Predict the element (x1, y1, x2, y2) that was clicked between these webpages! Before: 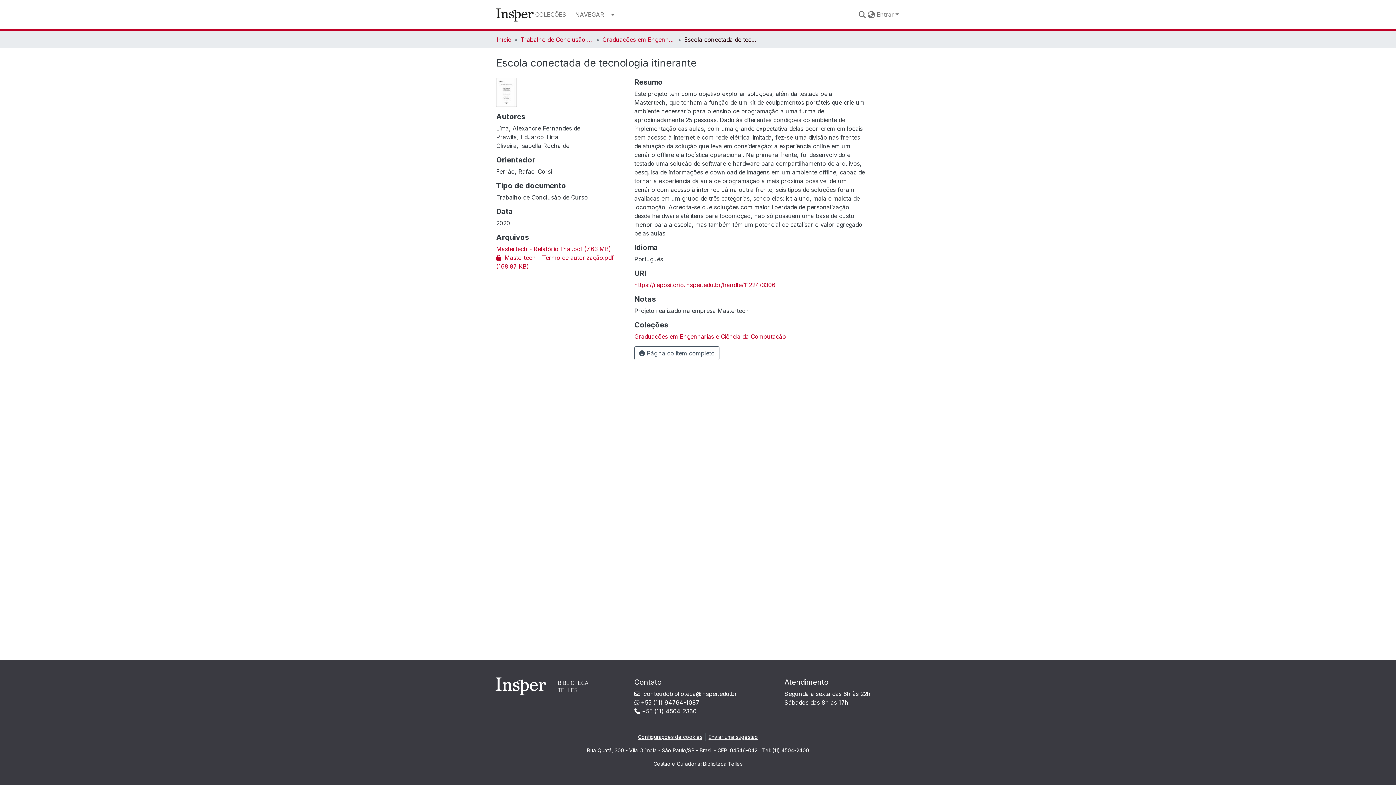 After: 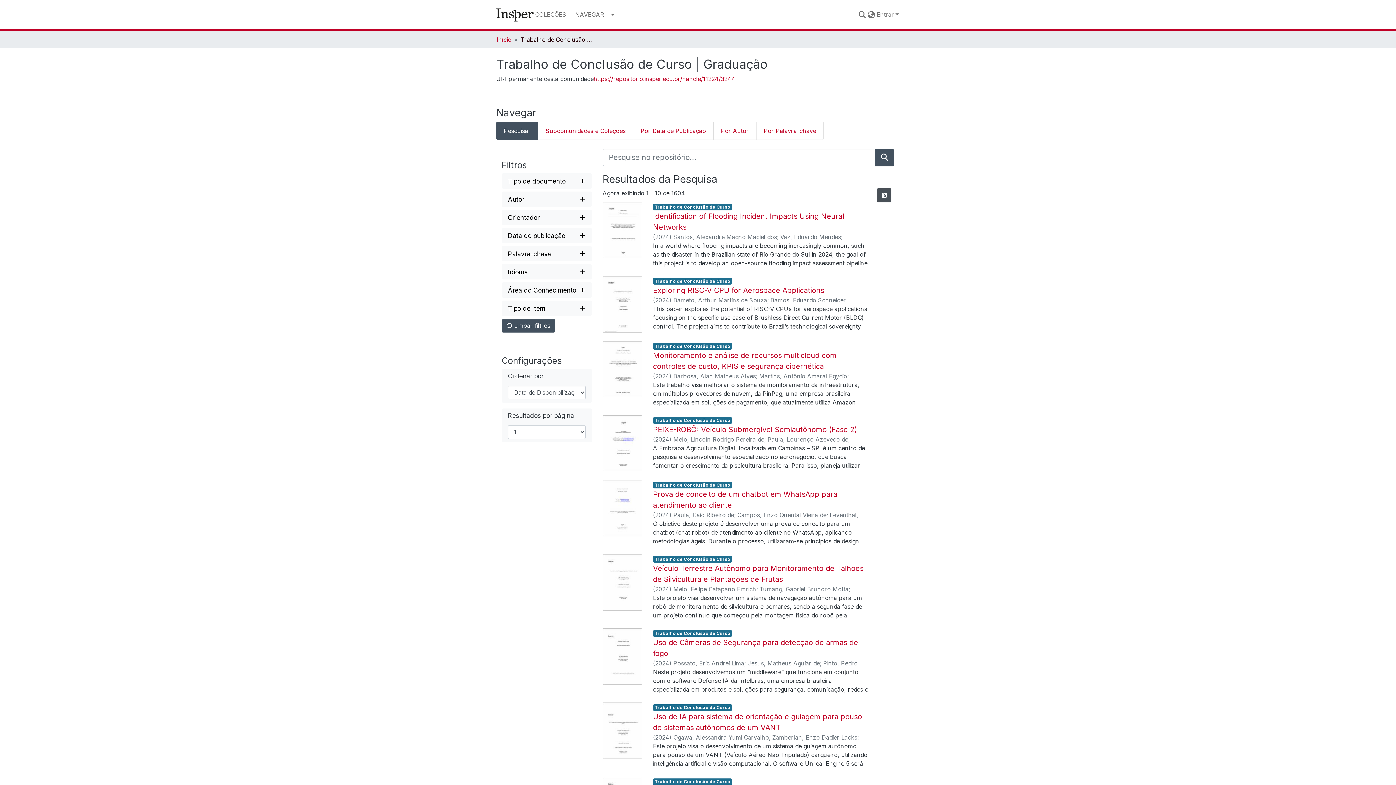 Action: label: Trabalho de Conclusão de Curso | Graduação bbox: (520, 35, 593, 44)